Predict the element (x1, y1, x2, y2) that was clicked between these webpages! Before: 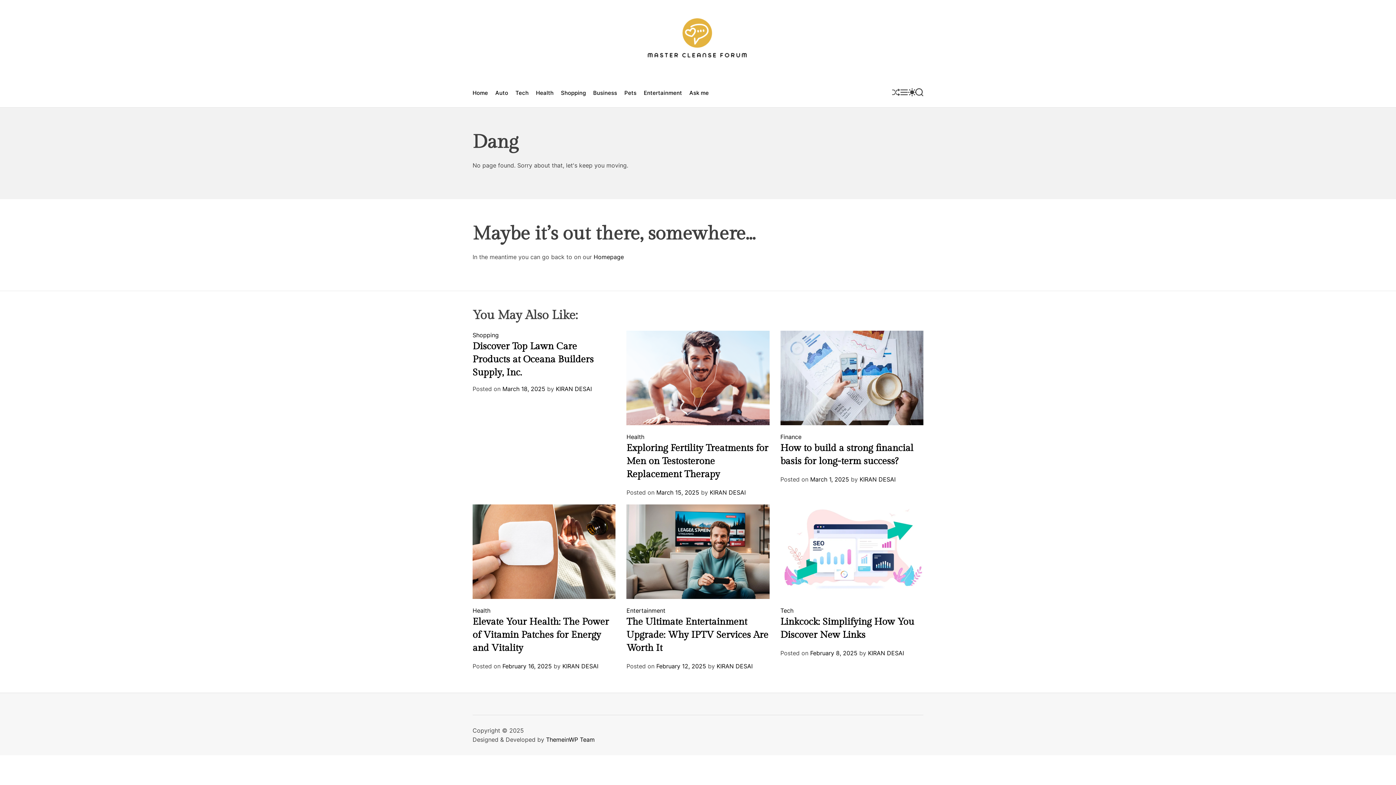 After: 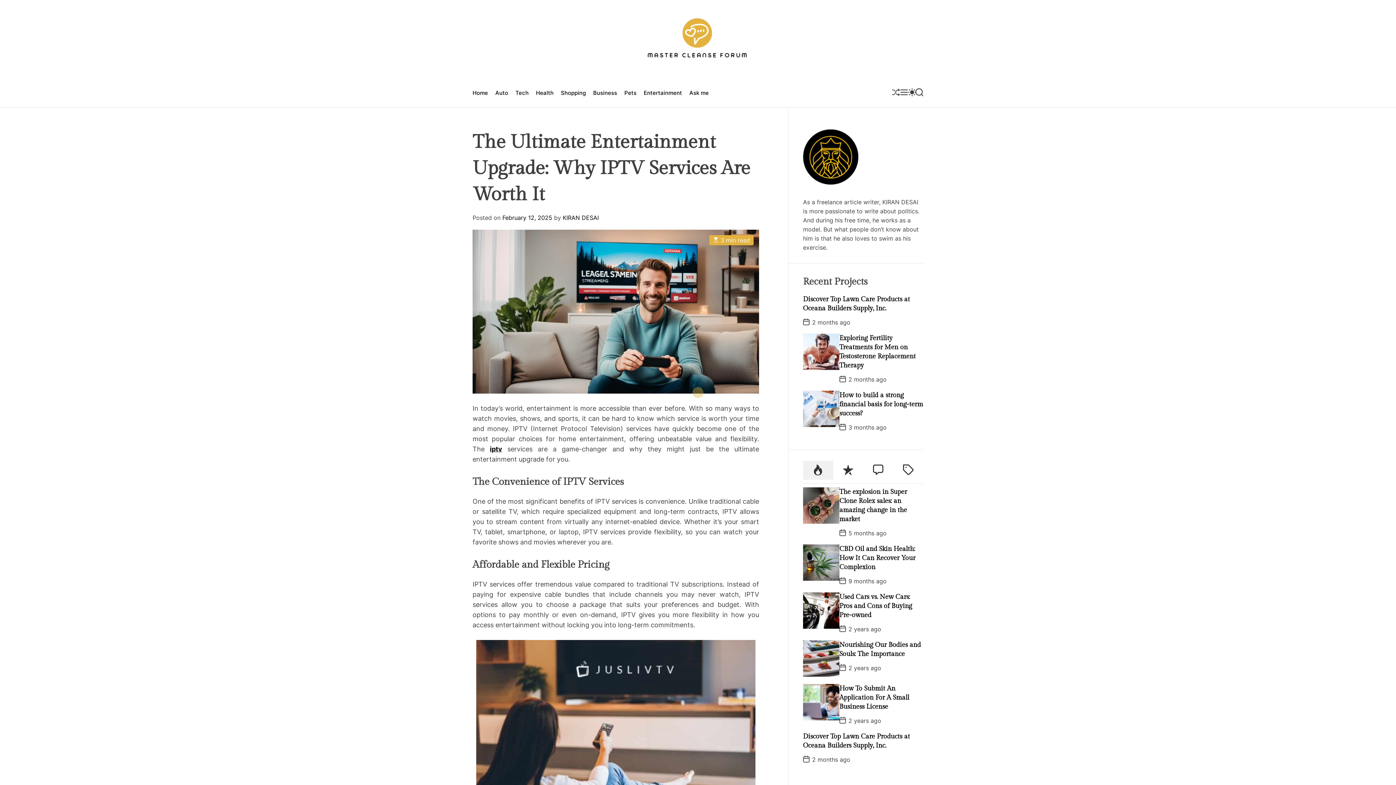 Action: label: The Ultimate Entertainment Upgrade: Why IPTV Services Are Worth It bbox: (626, 616, 768, 653)